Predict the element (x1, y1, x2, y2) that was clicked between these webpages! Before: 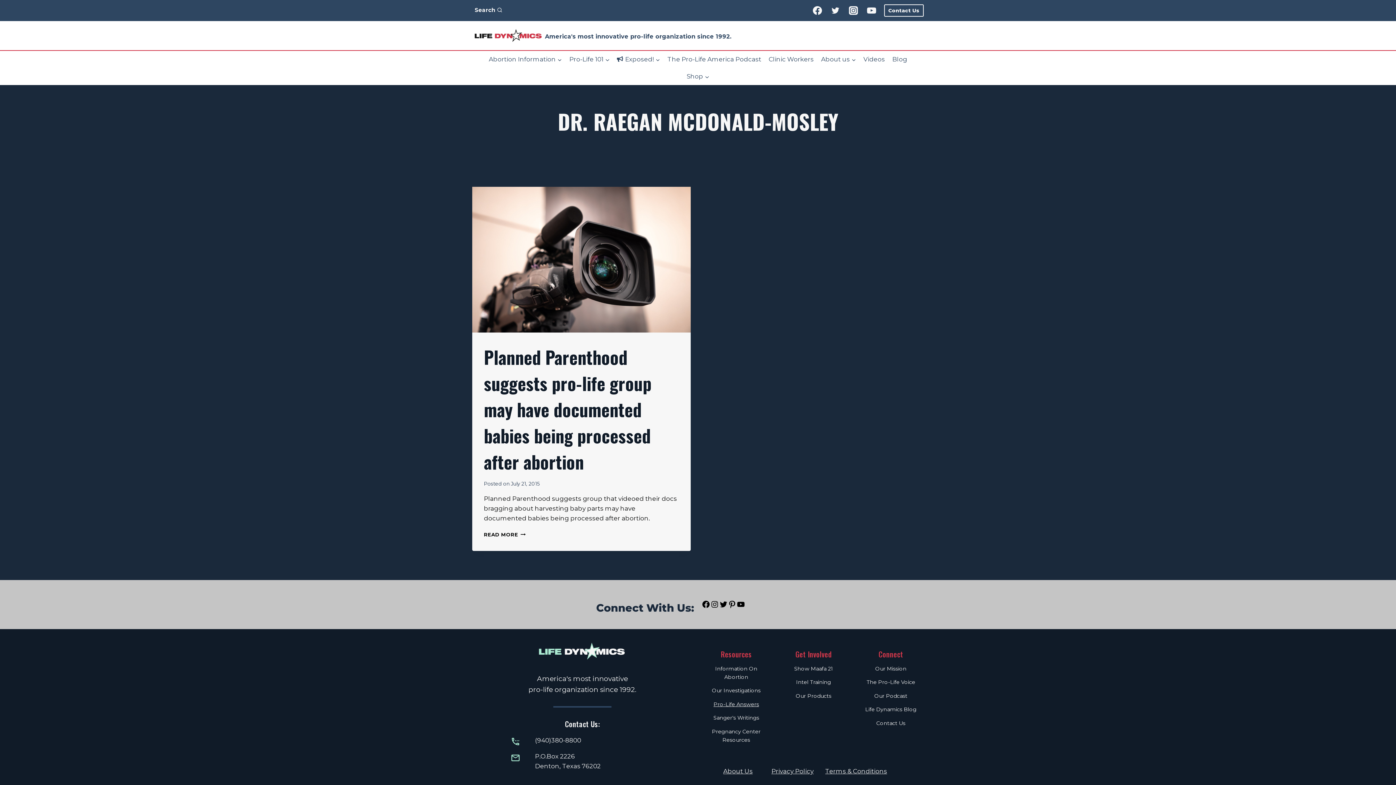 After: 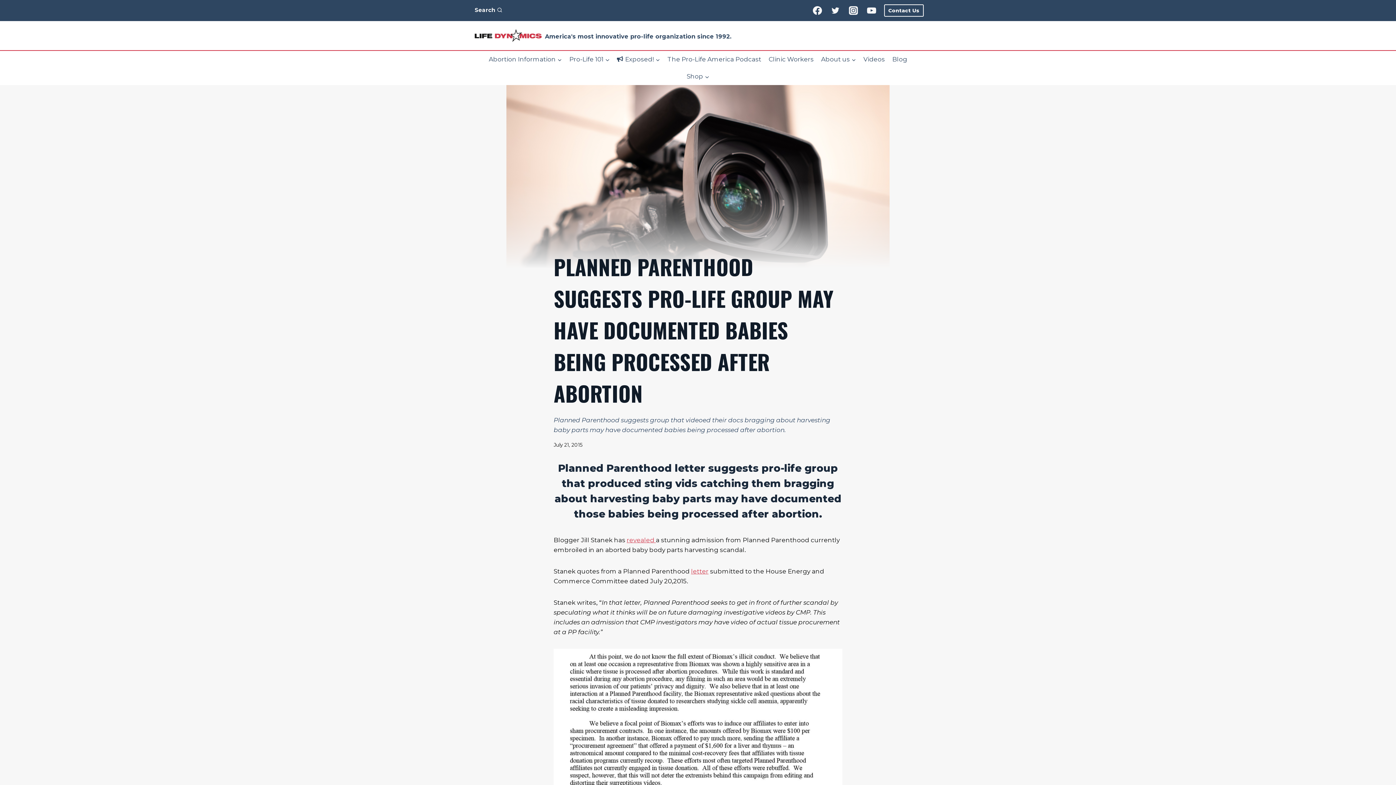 Action: bbox: (472, 187, 690, 332)